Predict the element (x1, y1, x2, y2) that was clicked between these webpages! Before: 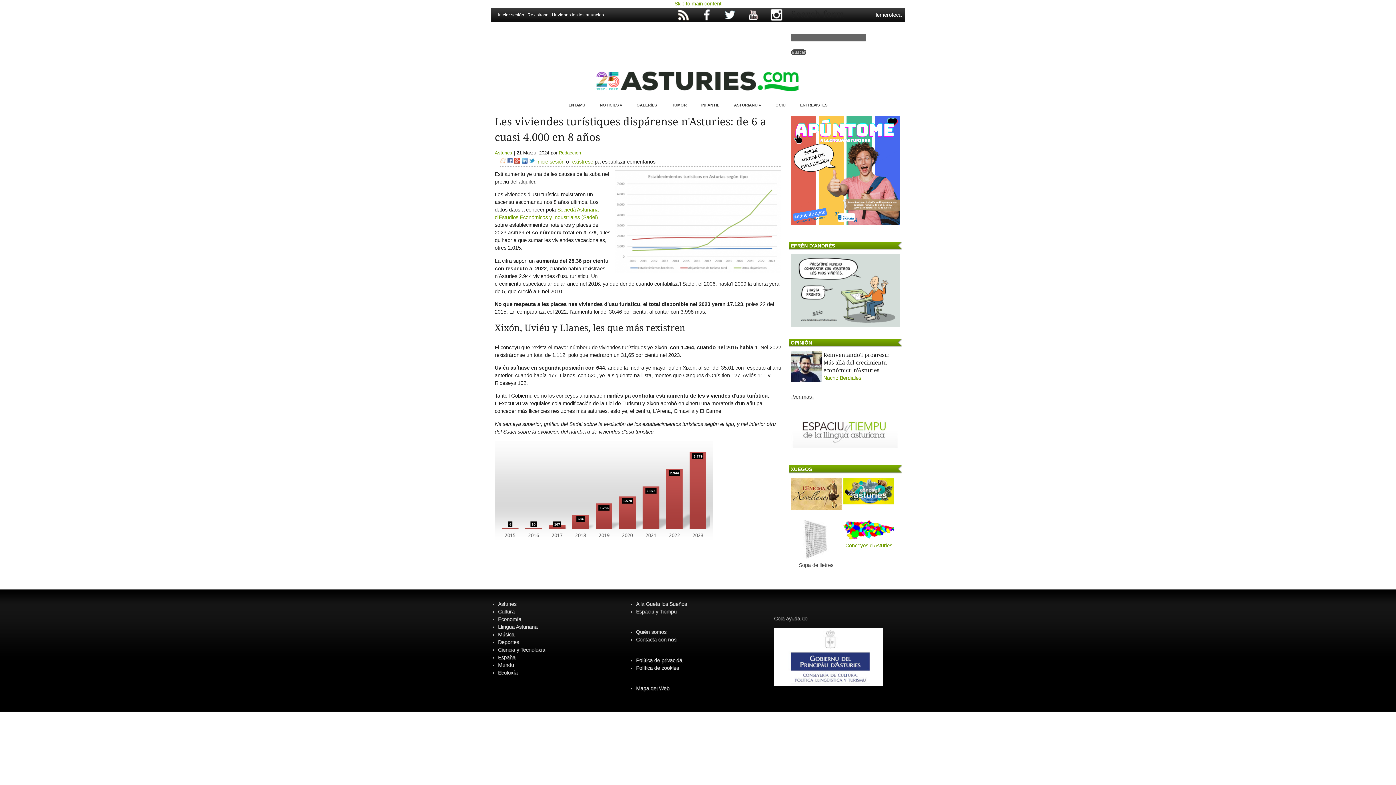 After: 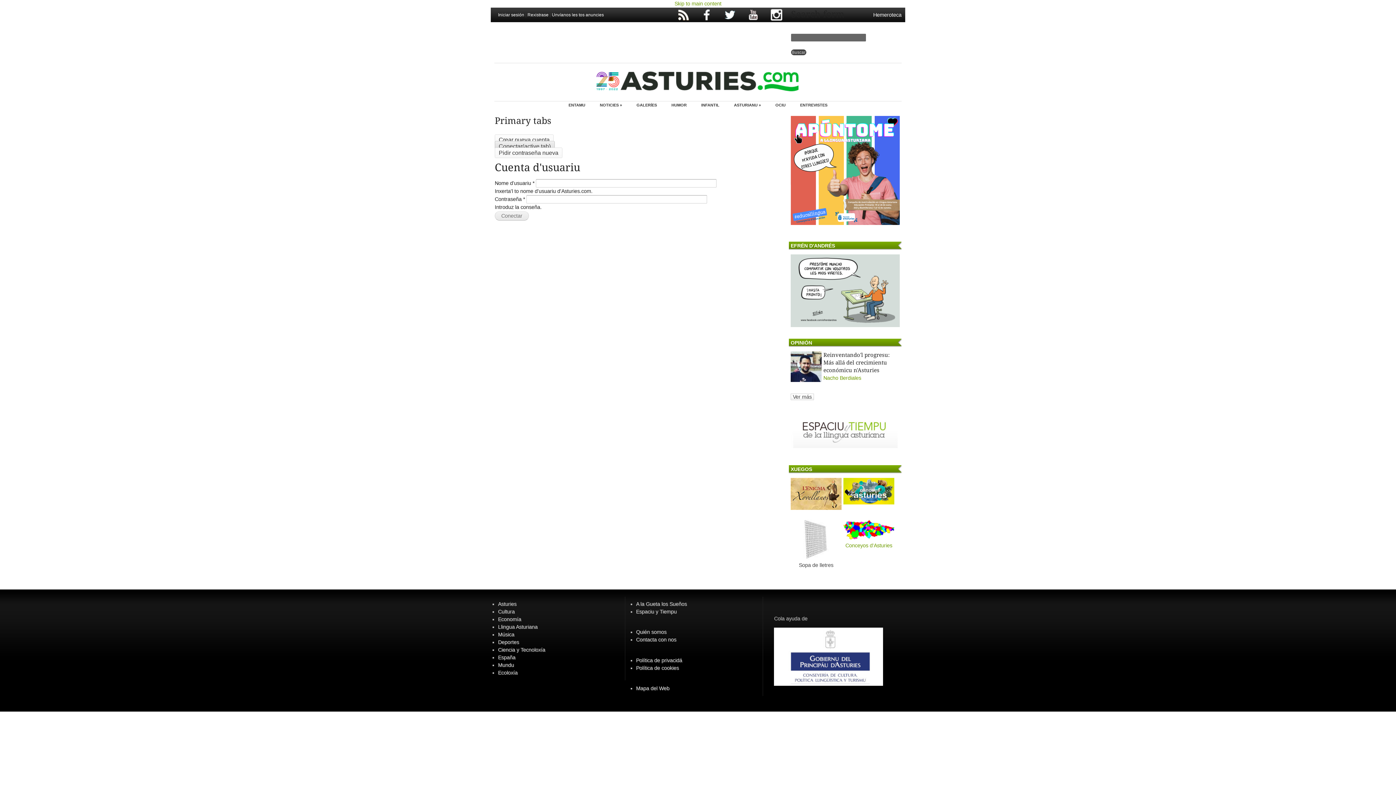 Action: bbox: (498, 12, 524, 17) label: Iniciar sesión